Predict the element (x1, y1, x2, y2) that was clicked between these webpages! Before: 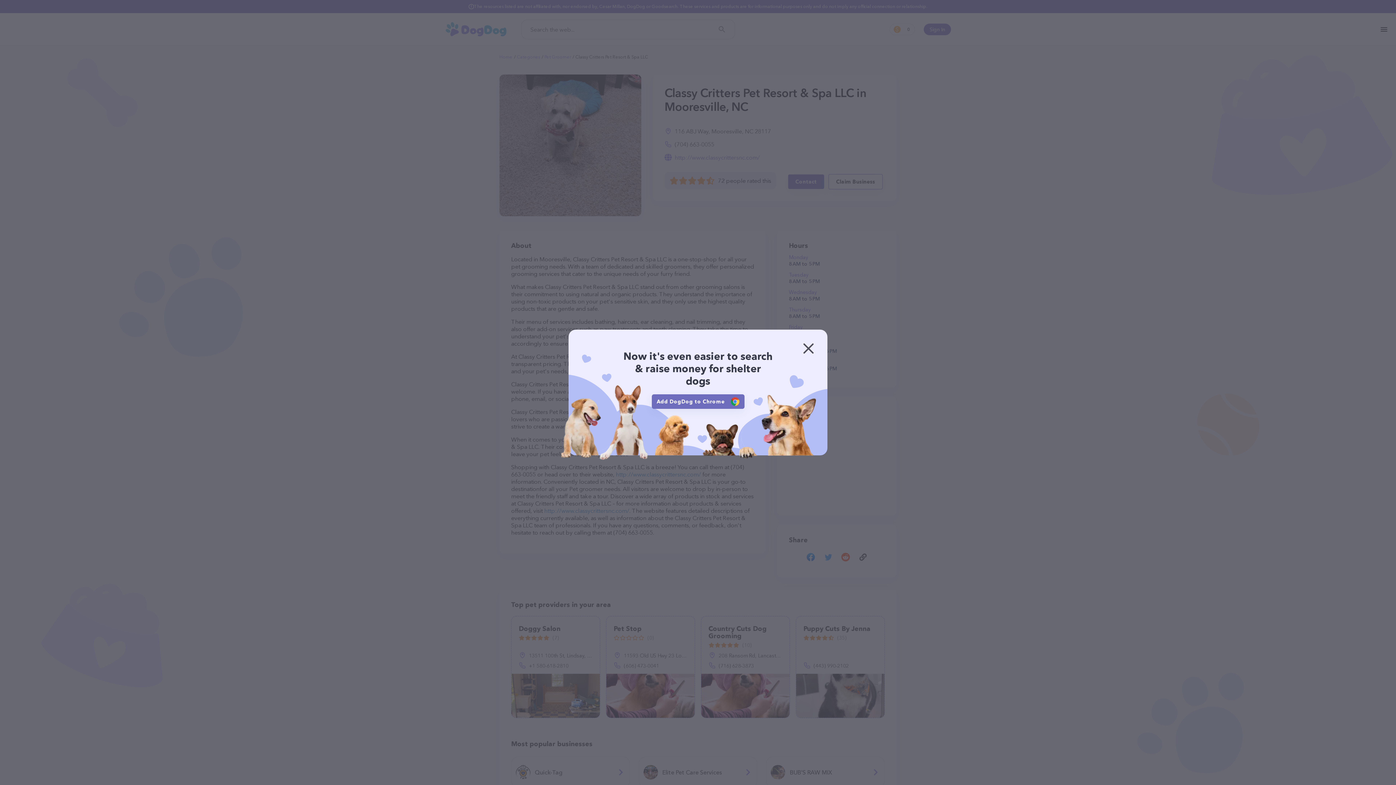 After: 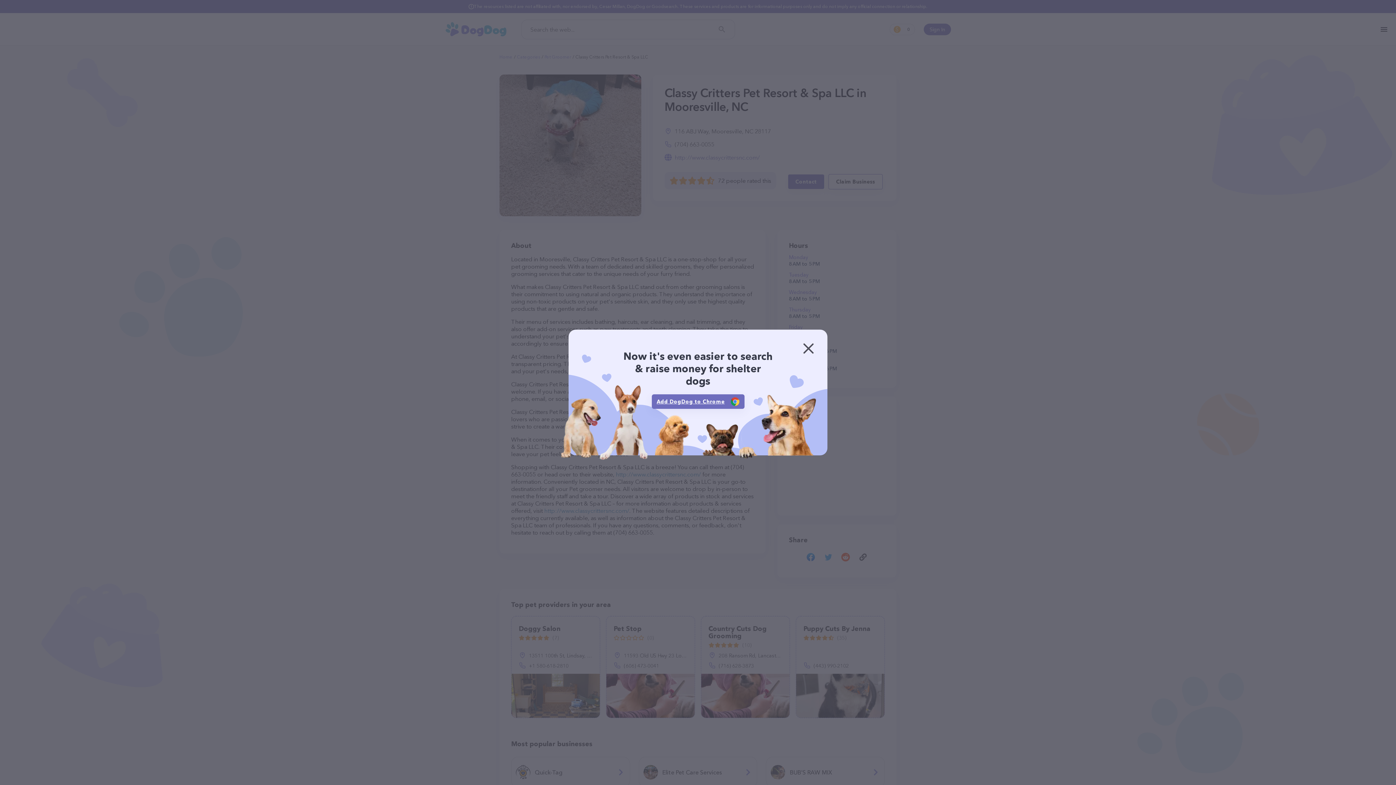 Action: bbox: (651, 394, 744, 409) label: Add DogDog to Chrome